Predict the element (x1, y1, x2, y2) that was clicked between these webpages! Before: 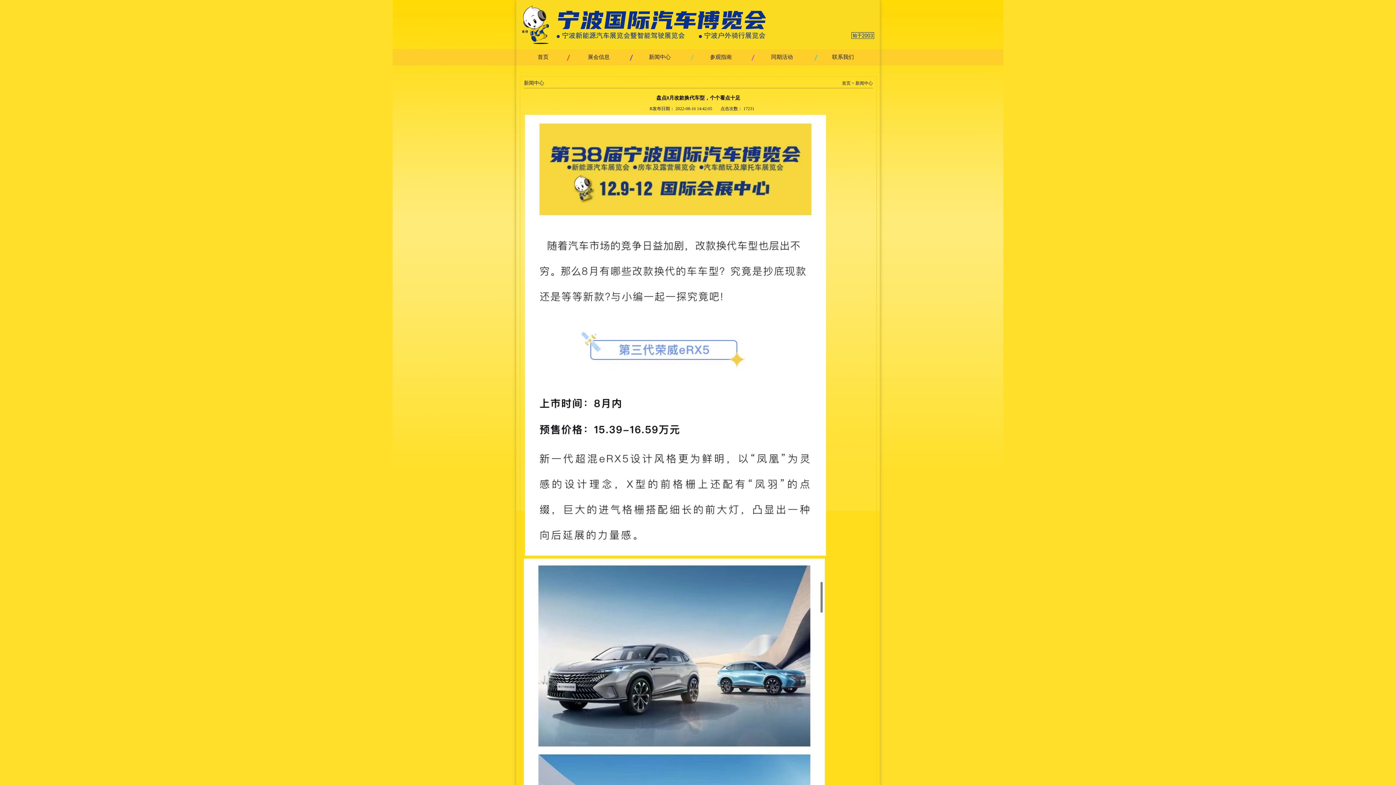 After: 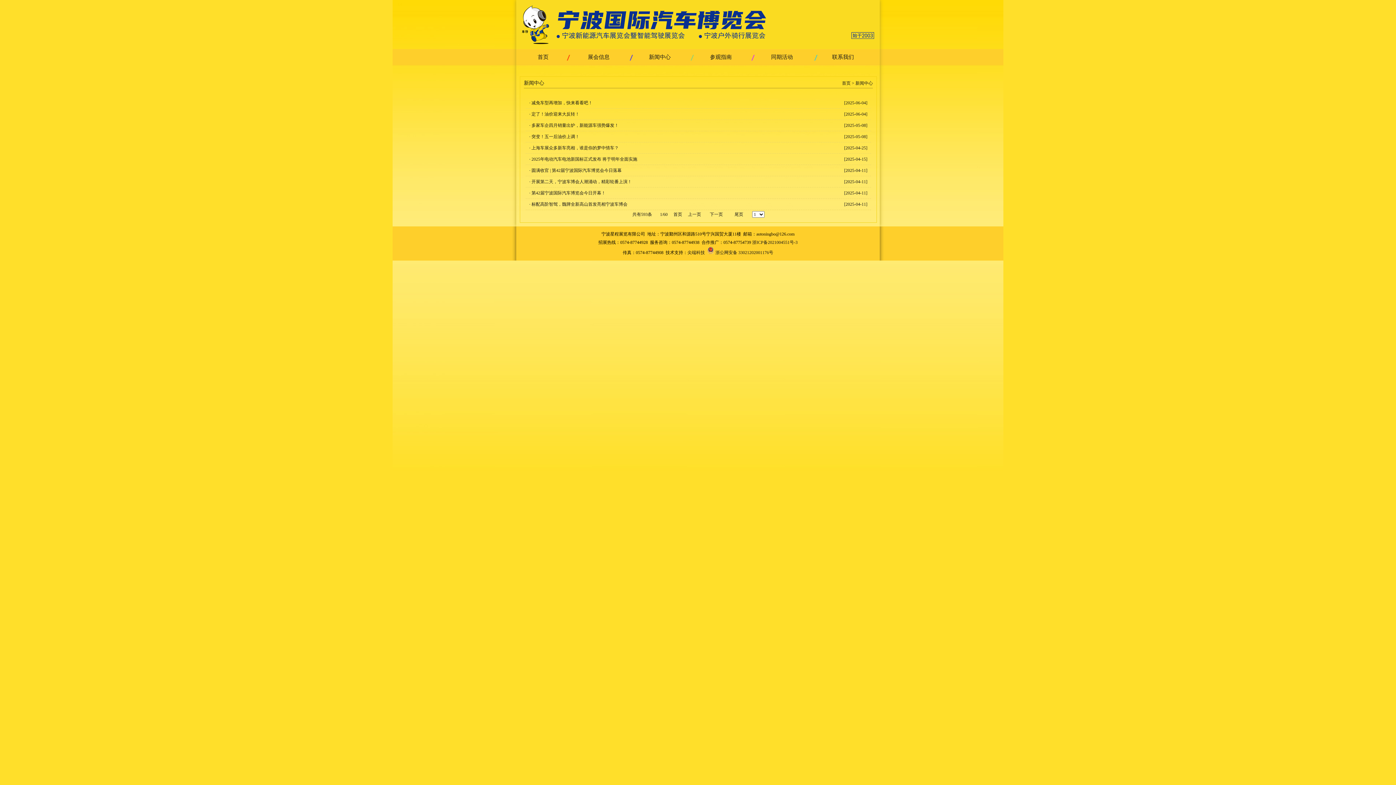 Action: label: 新闻中心 bbox: (649, 49, 670, 65)